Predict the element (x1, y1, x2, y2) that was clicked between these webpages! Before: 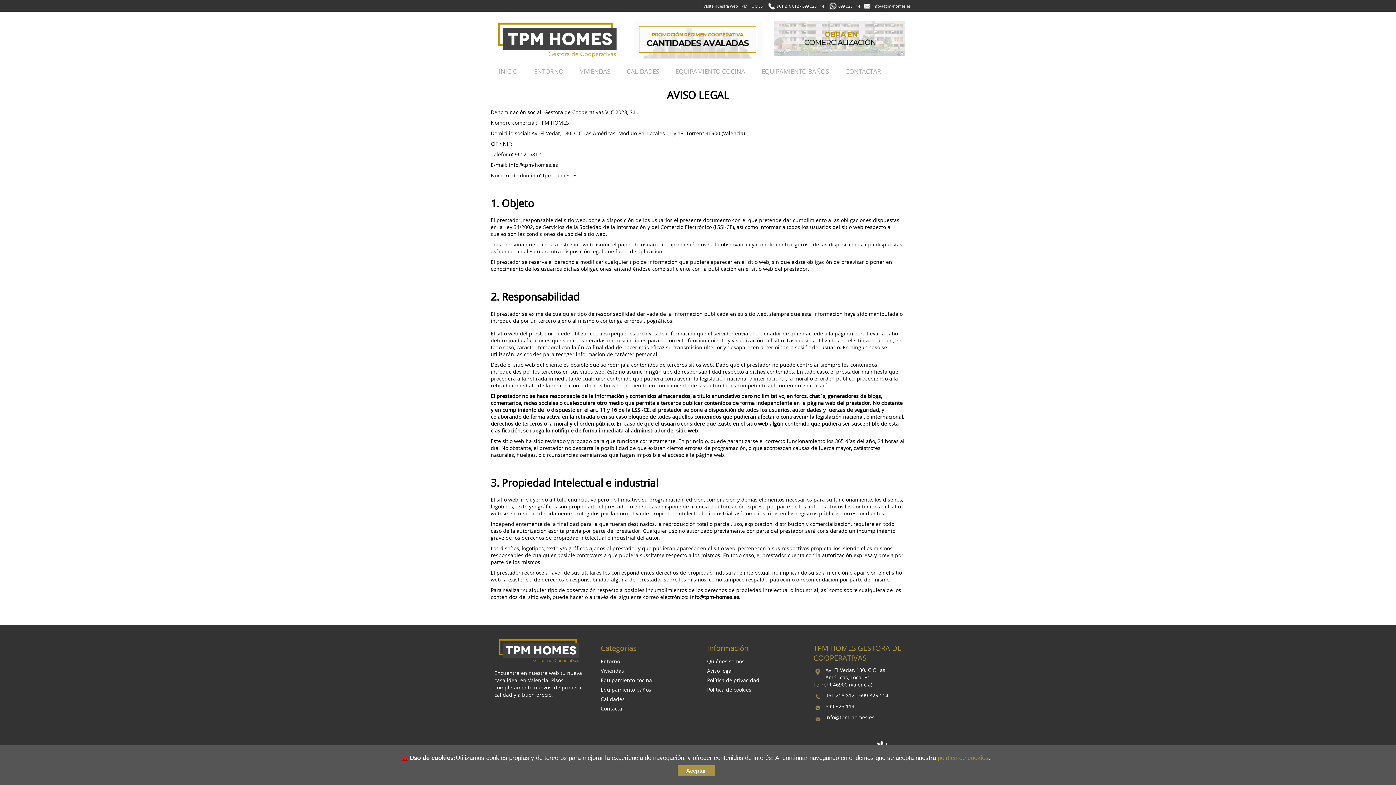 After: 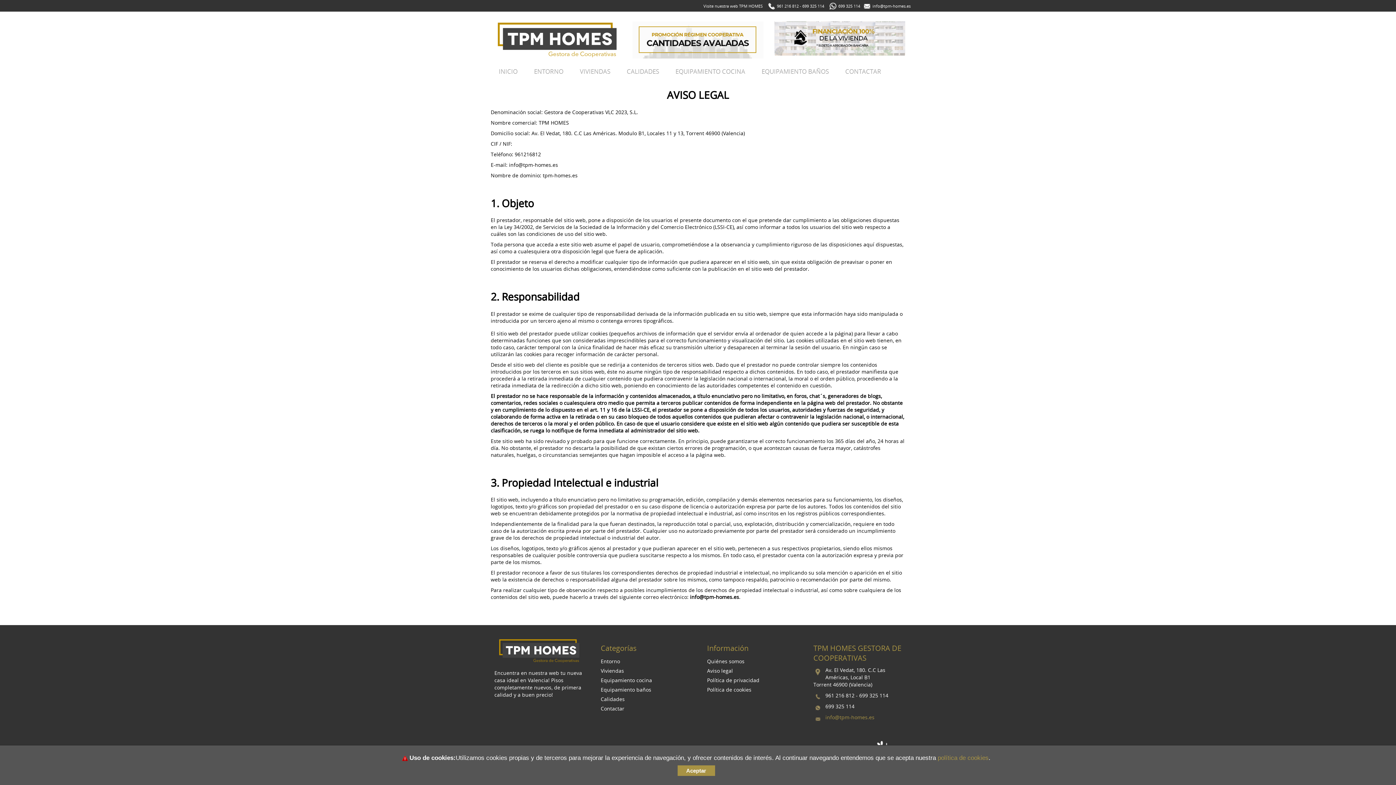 Action: bbox: (825, 714, 874, 721) label: info@tpm-homes.es